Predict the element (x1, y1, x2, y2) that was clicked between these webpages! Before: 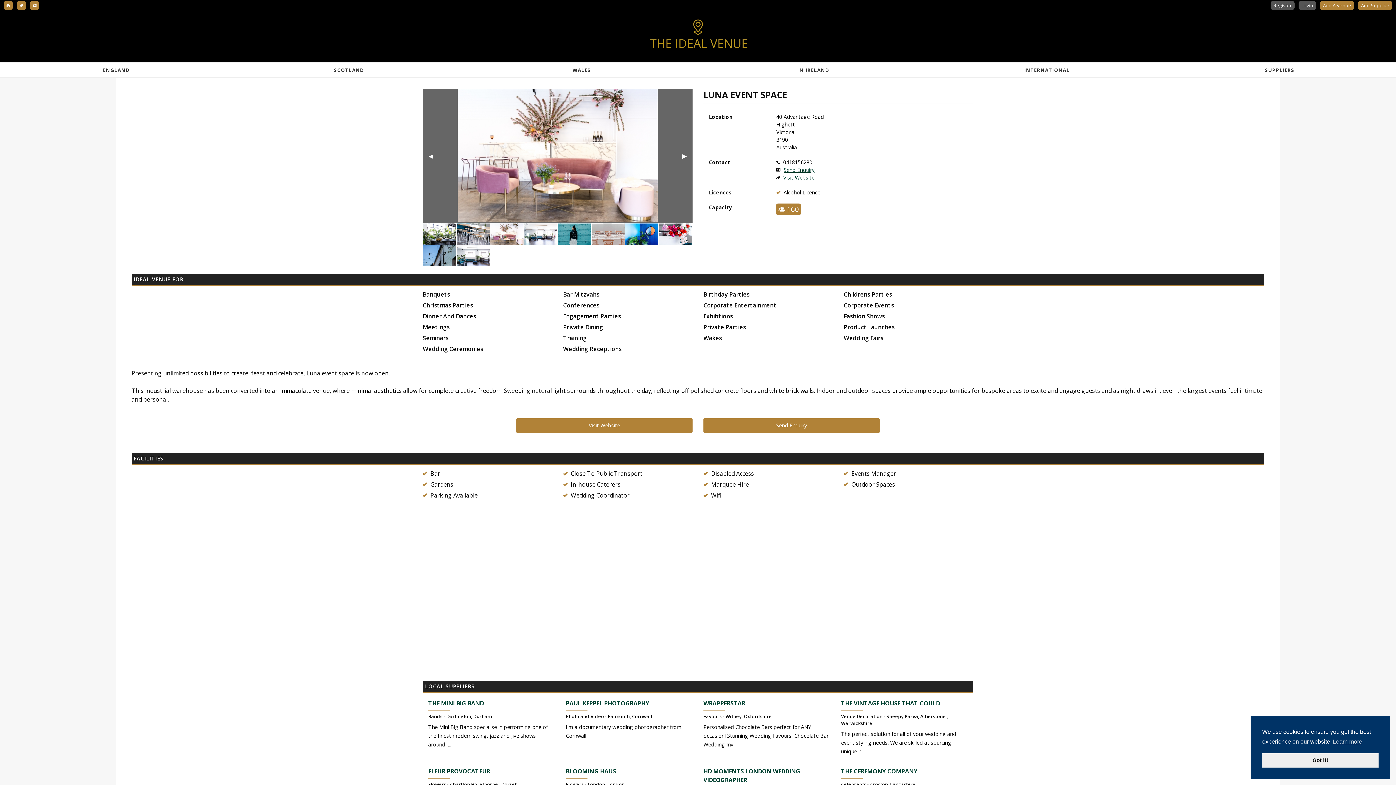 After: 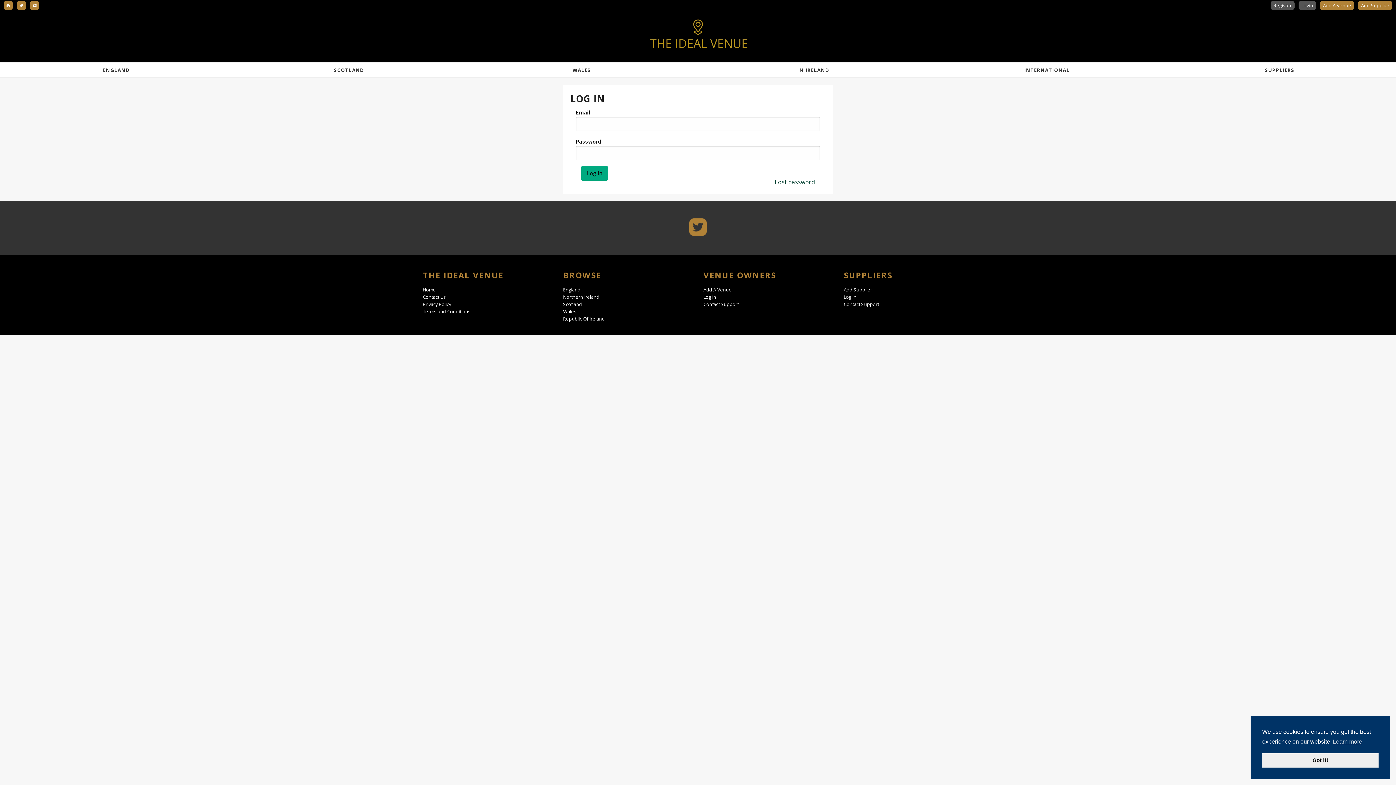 Action: label: Login bbox: (1298, 1, 1316, 9)